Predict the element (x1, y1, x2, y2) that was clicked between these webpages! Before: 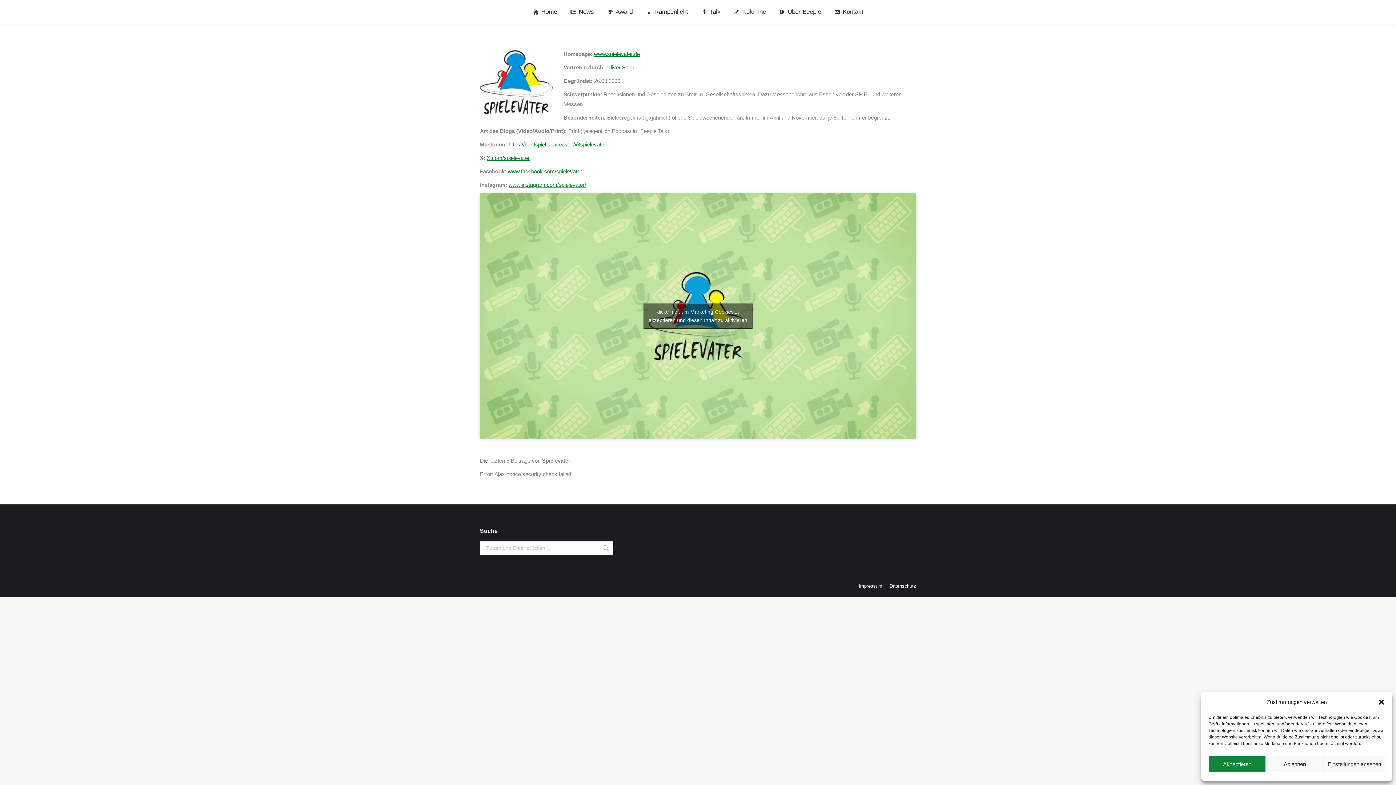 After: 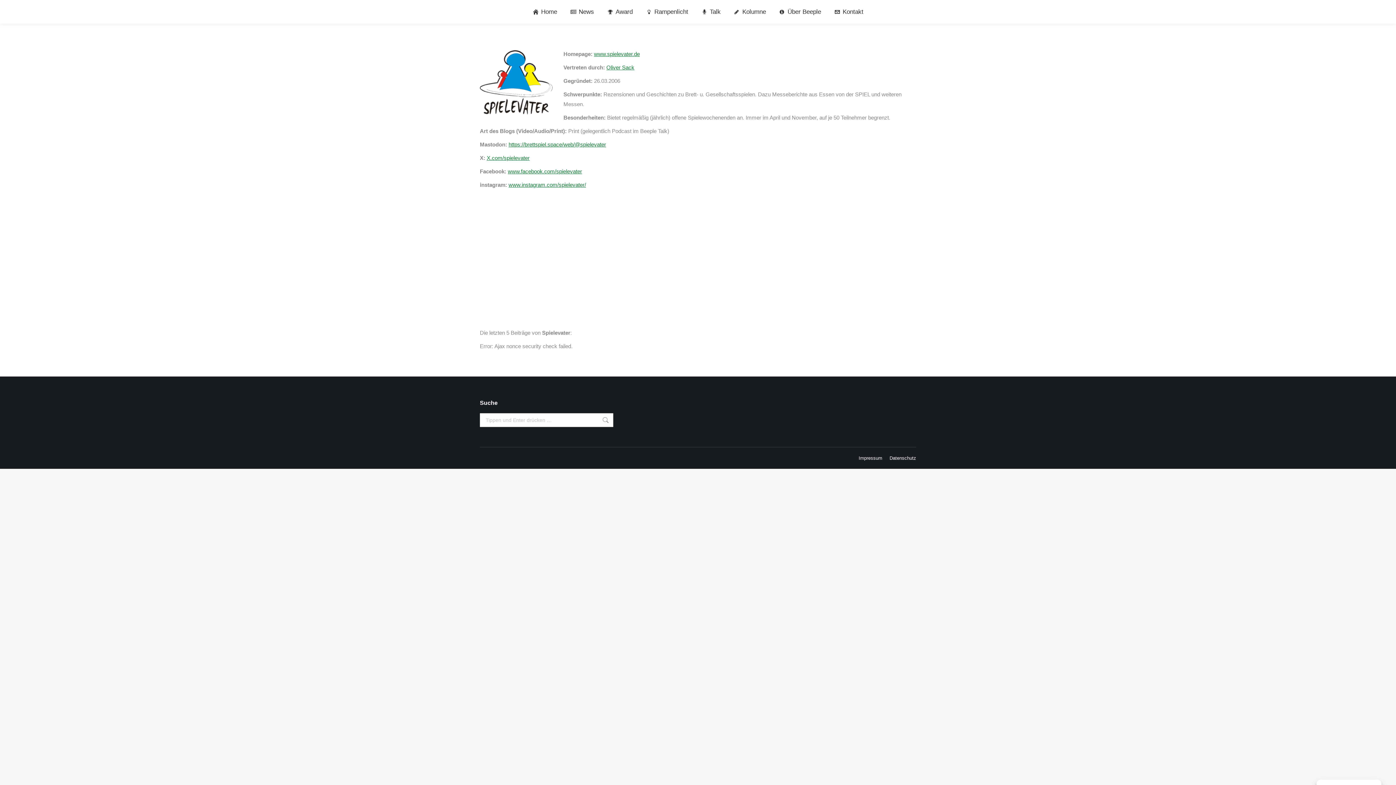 Action: label: Klicke hier, um marketing-Cookies zu akzeptieren und diesen Inhalt zu aktivieren bbox: (643, 303, 752, 328)